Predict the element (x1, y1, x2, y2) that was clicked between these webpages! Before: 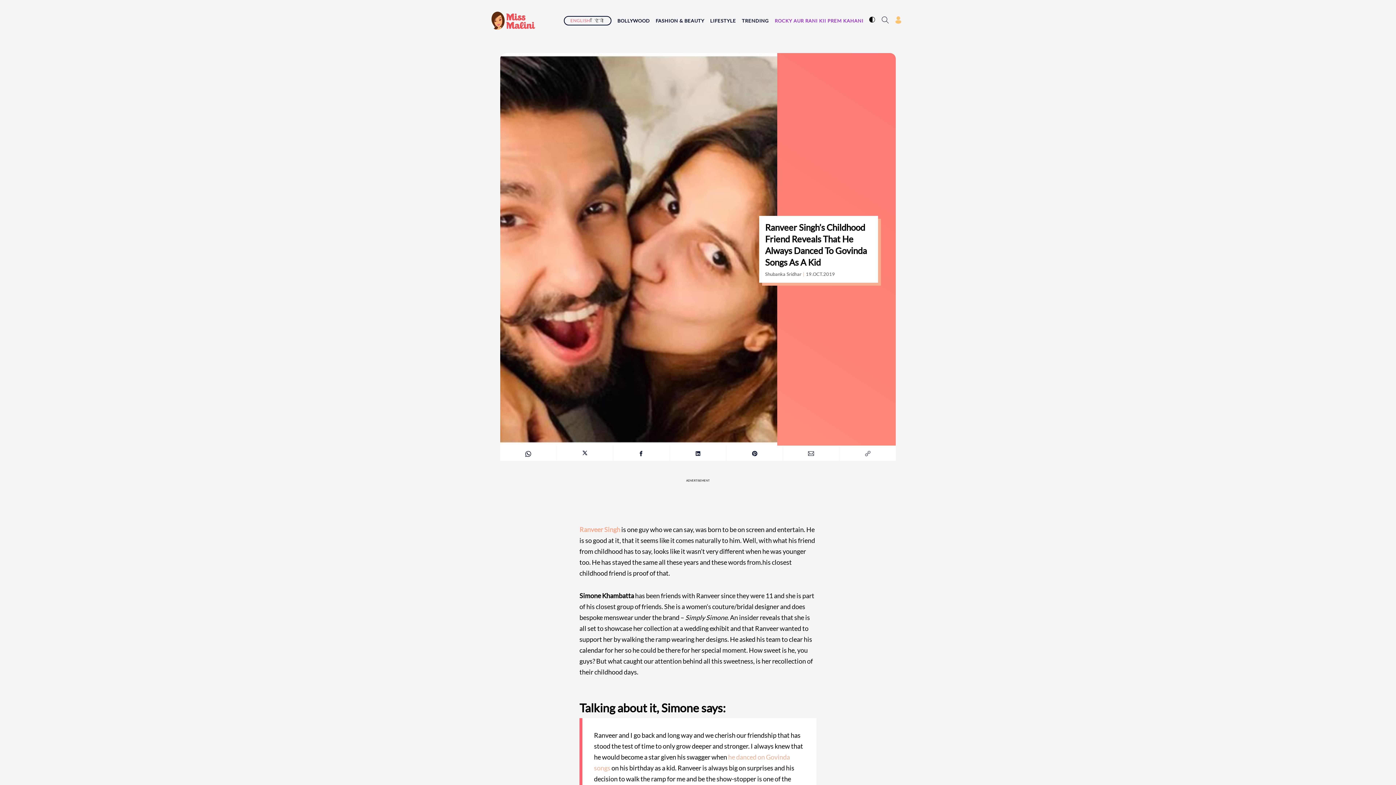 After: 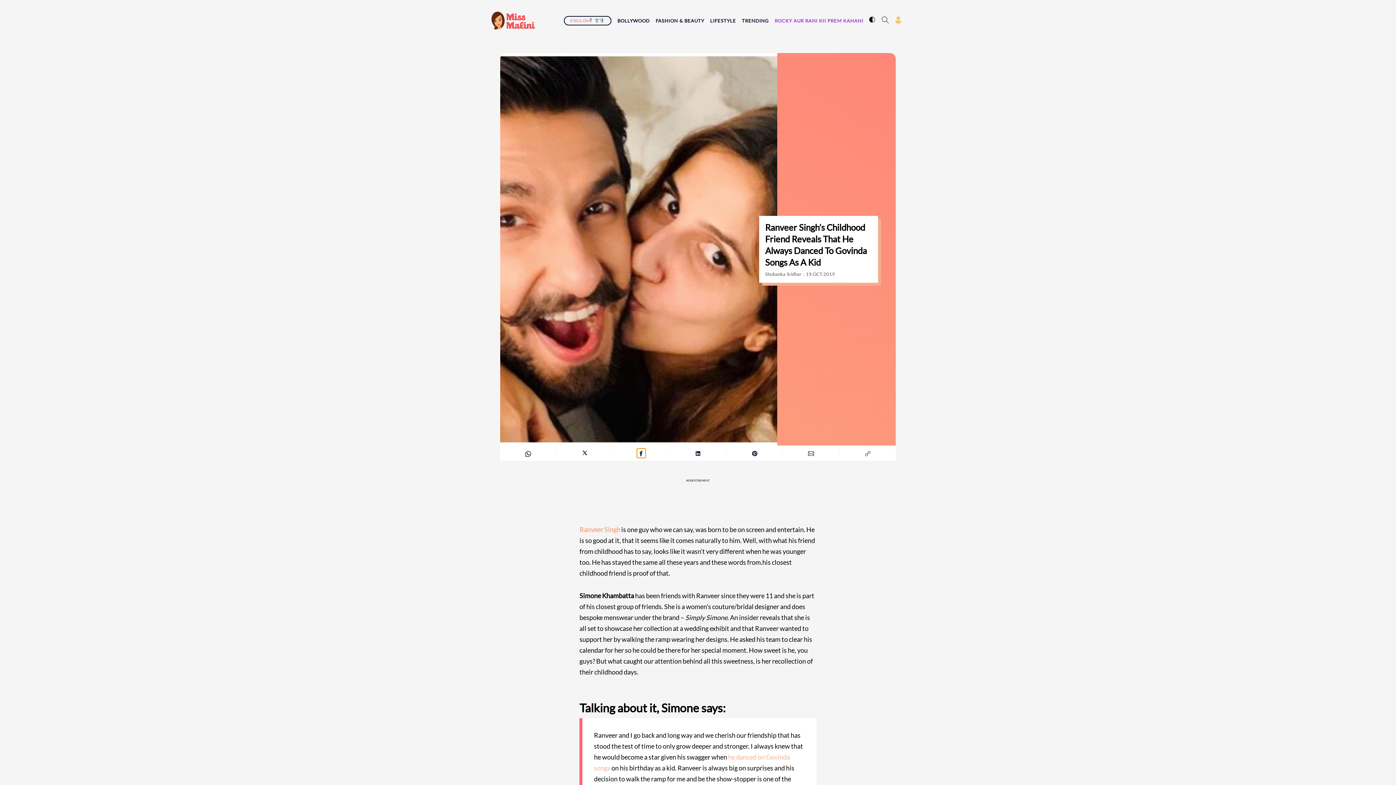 Action: label: share article with facebook bbox: (637, 448, 645, 458)